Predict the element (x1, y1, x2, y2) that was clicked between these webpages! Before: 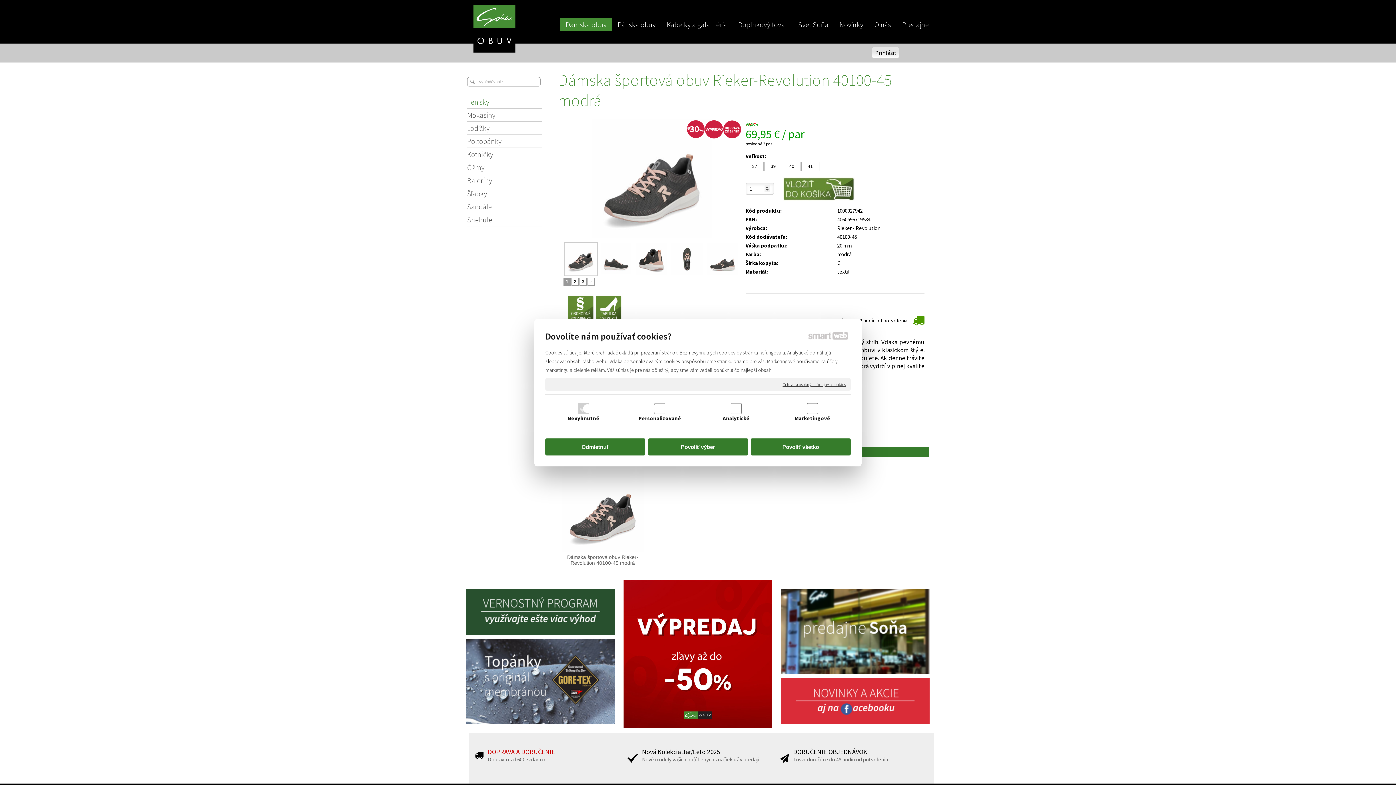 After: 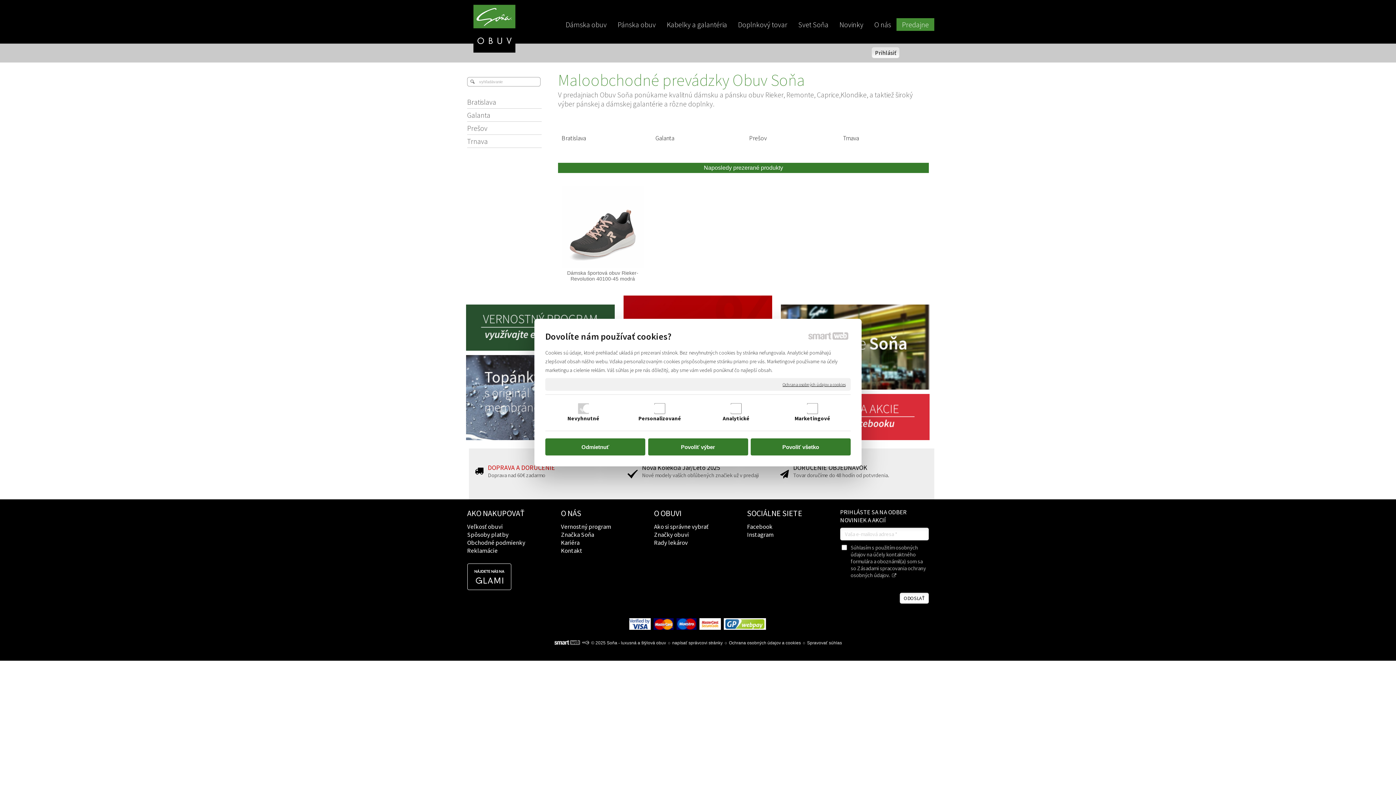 Action: bbox: (896, 18, 934, 30) label: Predajne